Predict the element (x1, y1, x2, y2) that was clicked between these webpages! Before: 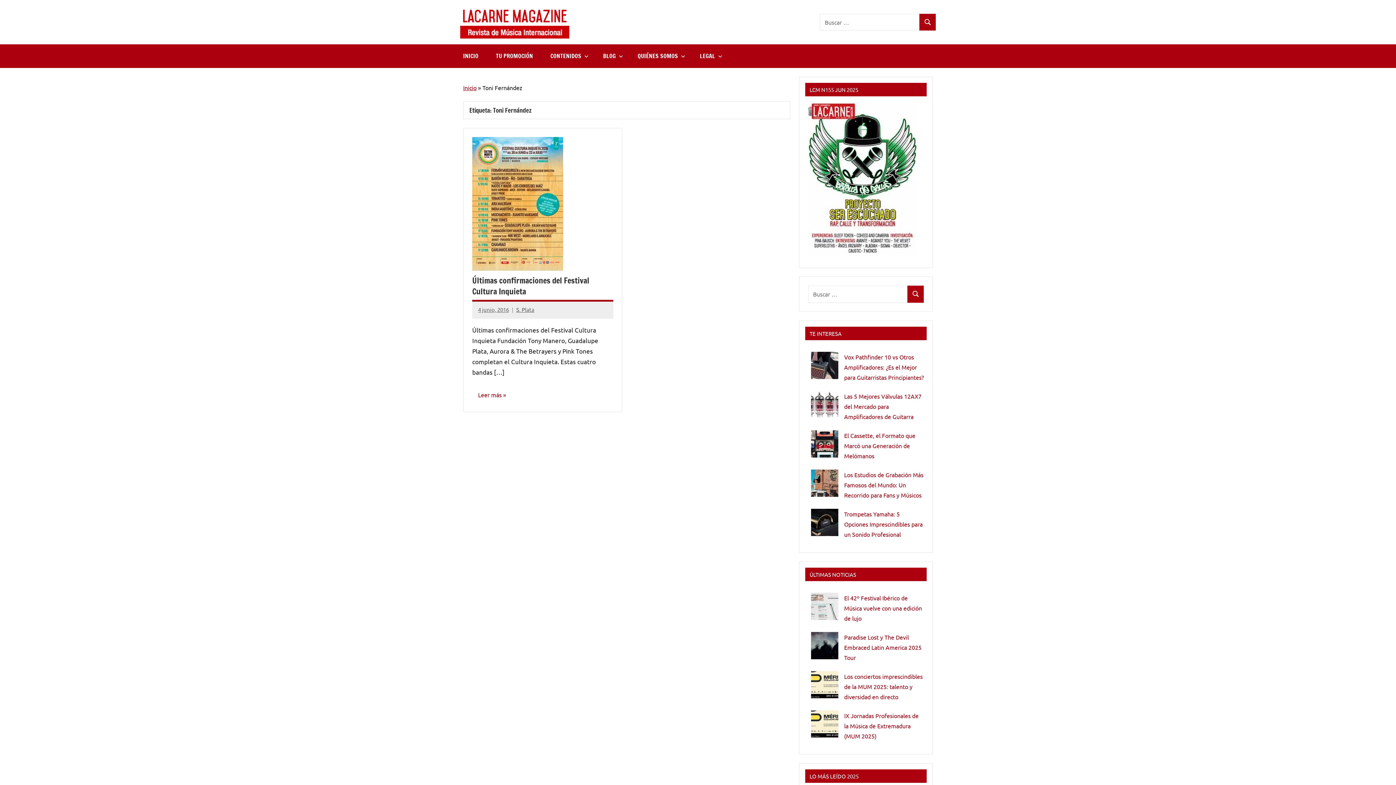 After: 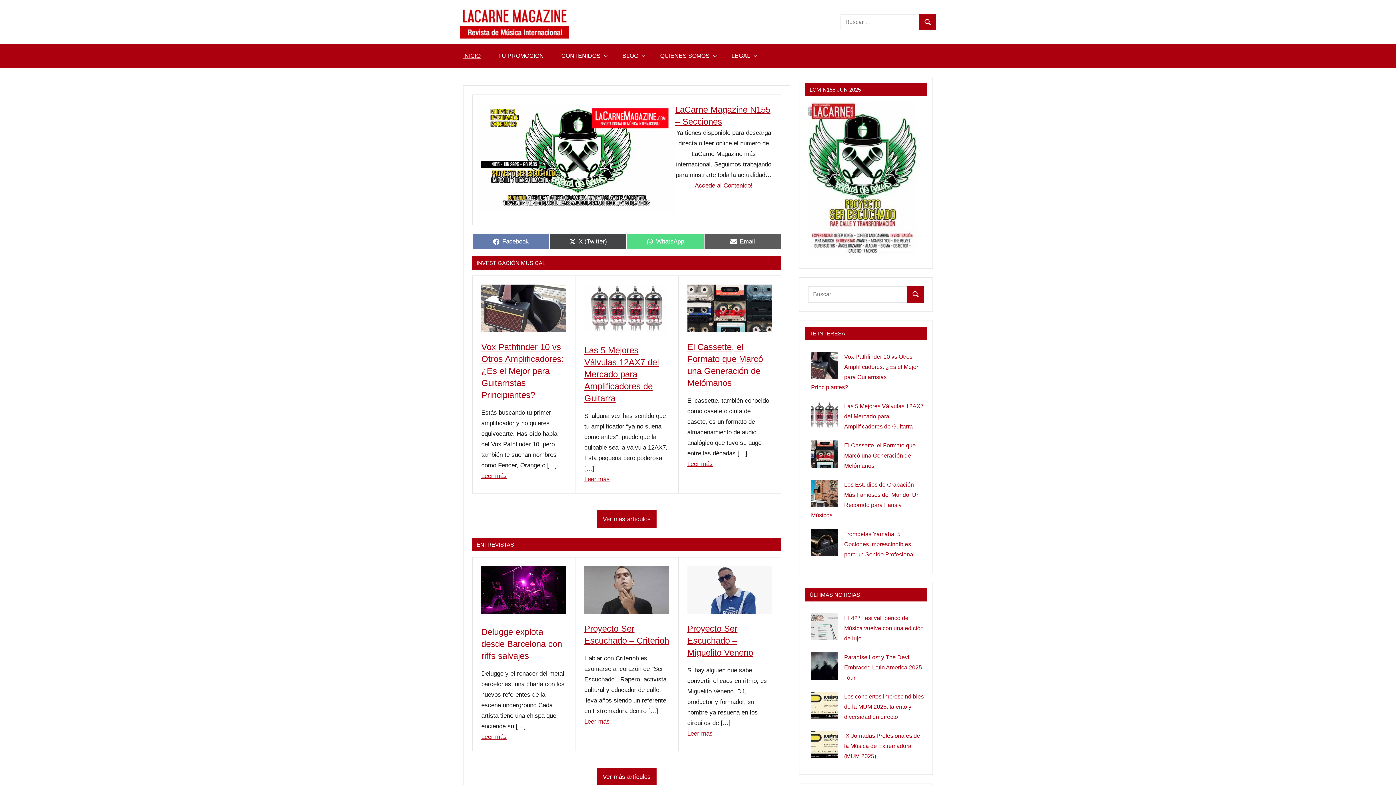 Action: bbox: (460, 7, 569, 14)